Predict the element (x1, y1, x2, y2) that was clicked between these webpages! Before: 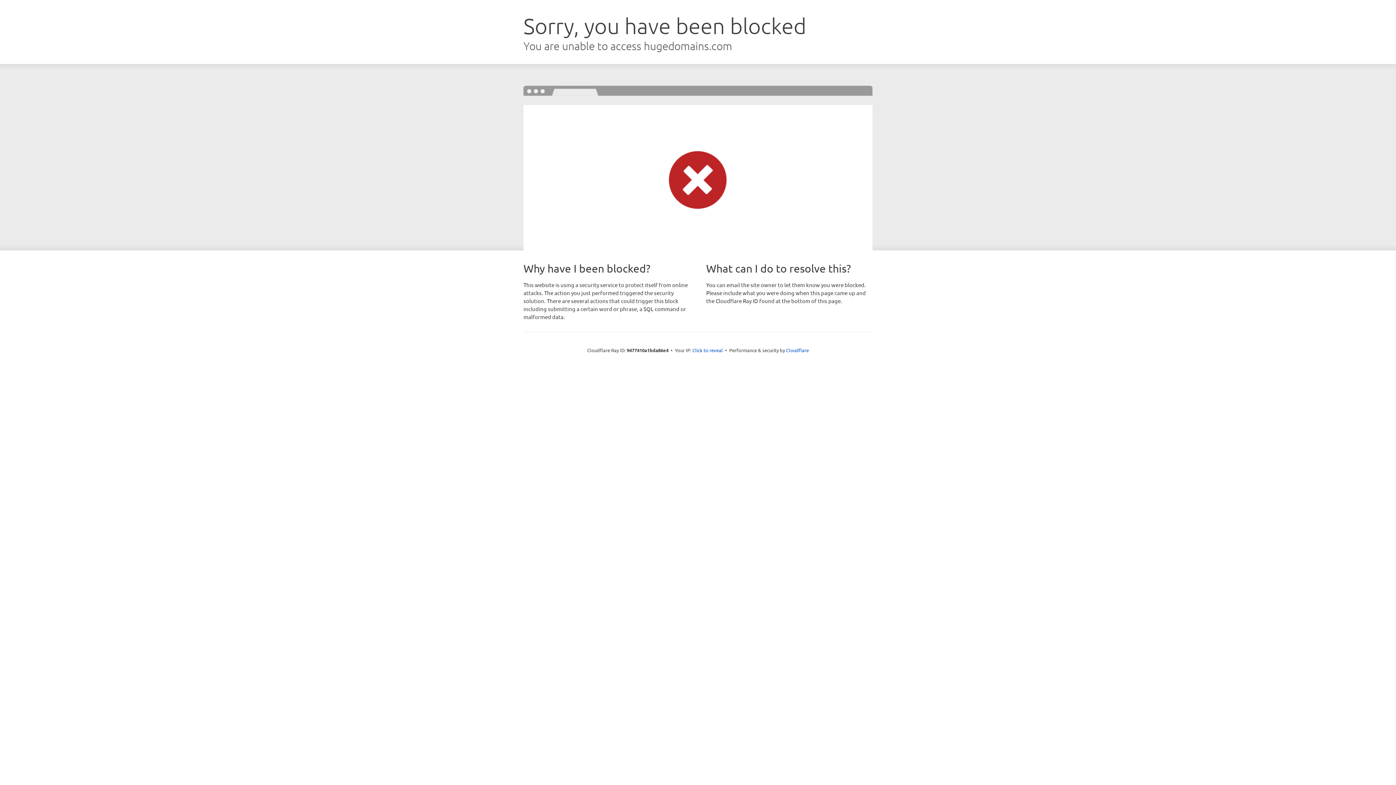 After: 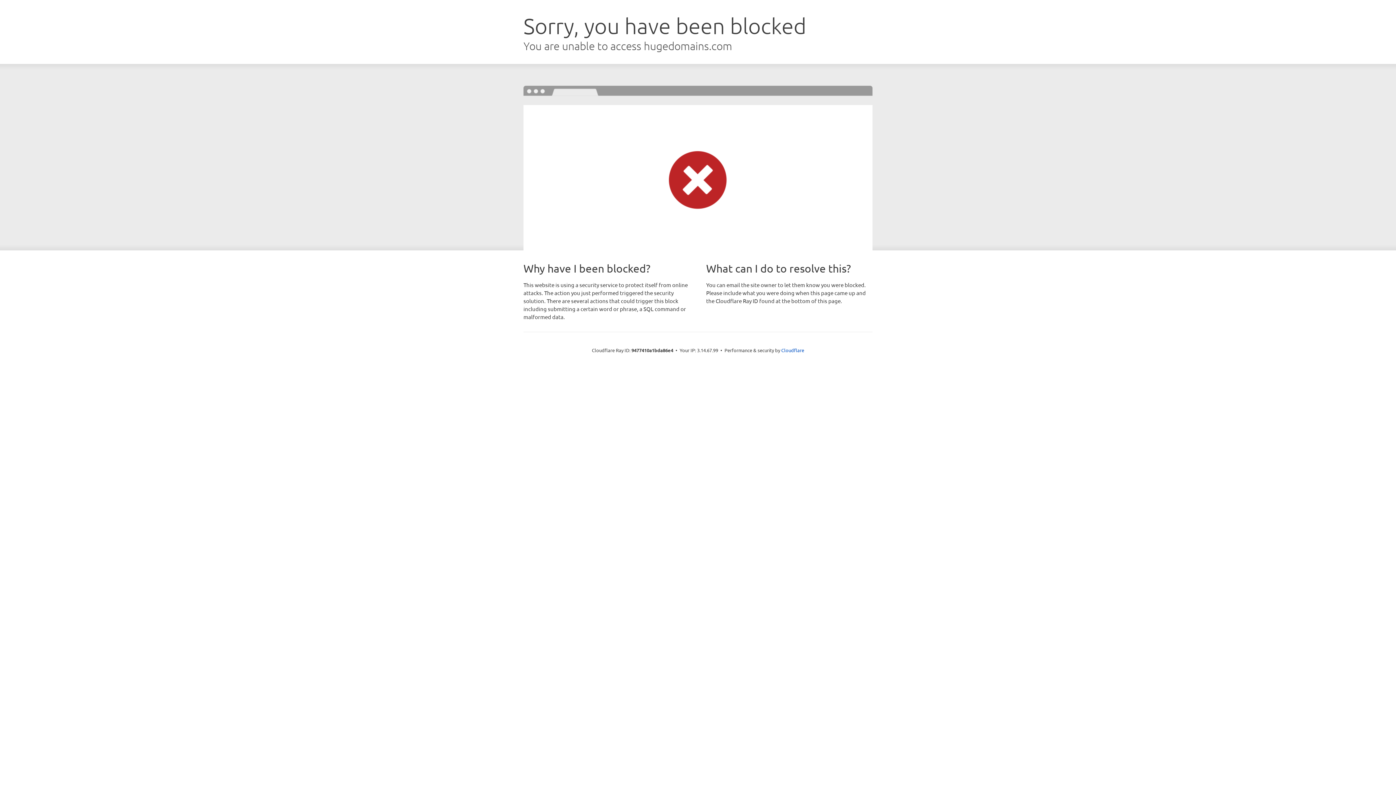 Action: label: Click to reveal bbox: (692, 346, 723, 353)